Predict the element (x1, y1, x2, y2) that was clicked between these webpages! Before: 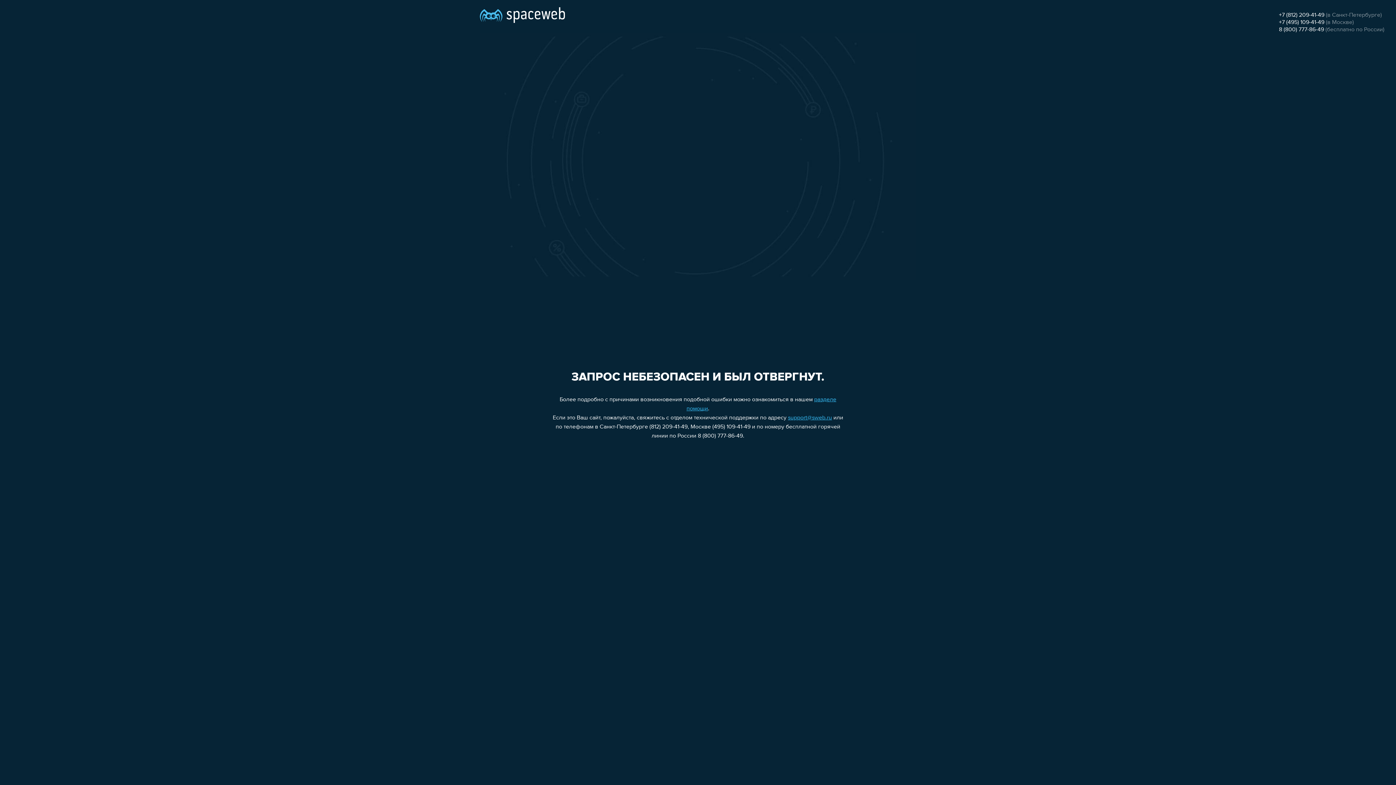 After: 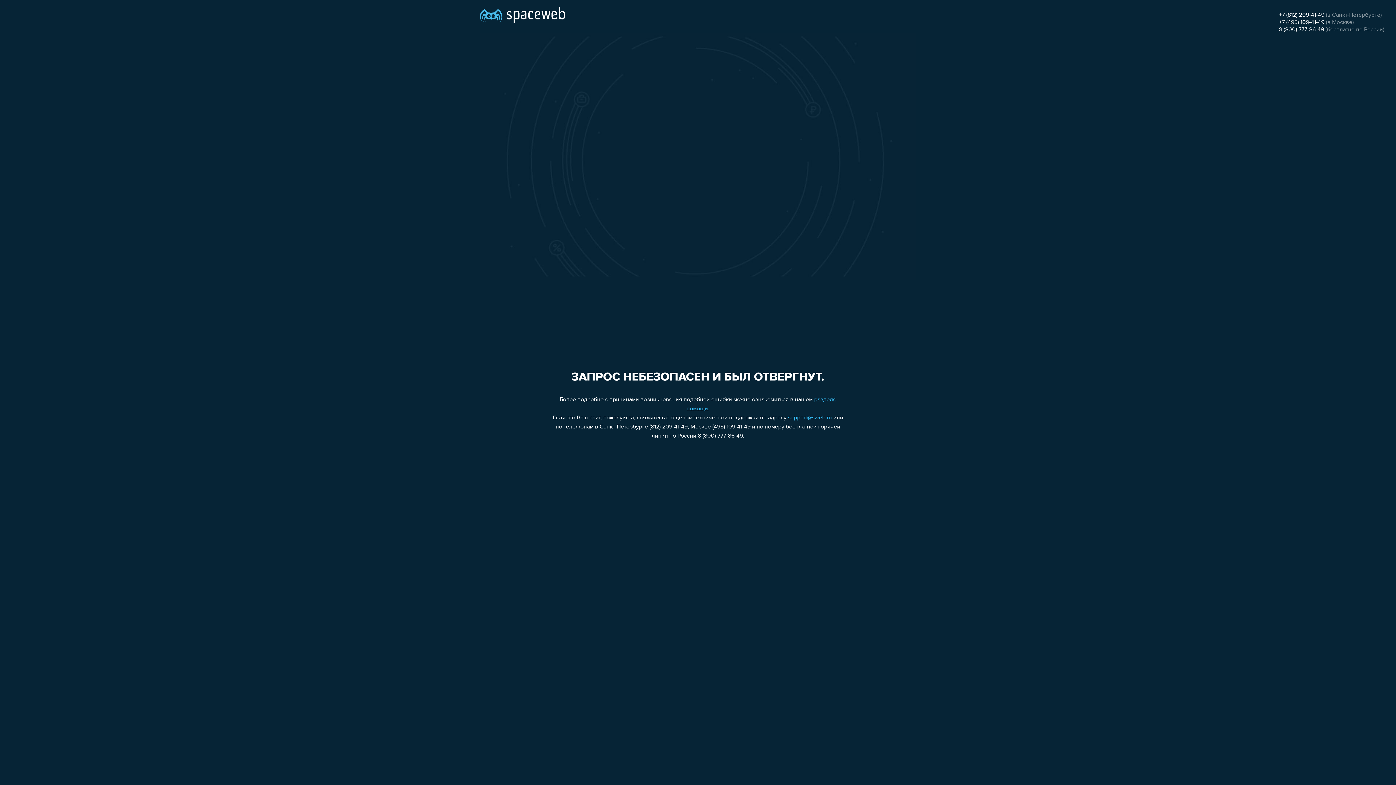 Action: label: 8 (800) 777-86-49 bbox: (1279, 26, 1324, 32)